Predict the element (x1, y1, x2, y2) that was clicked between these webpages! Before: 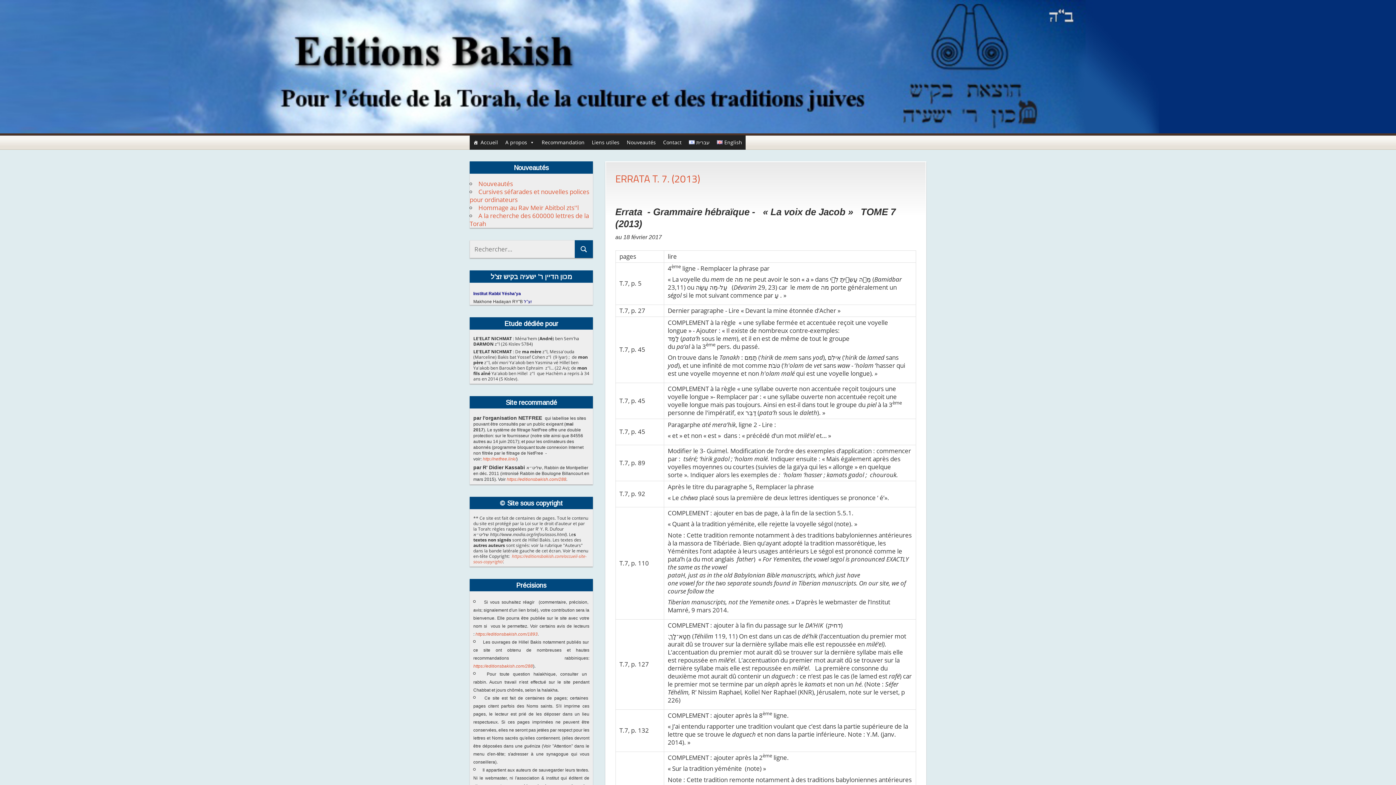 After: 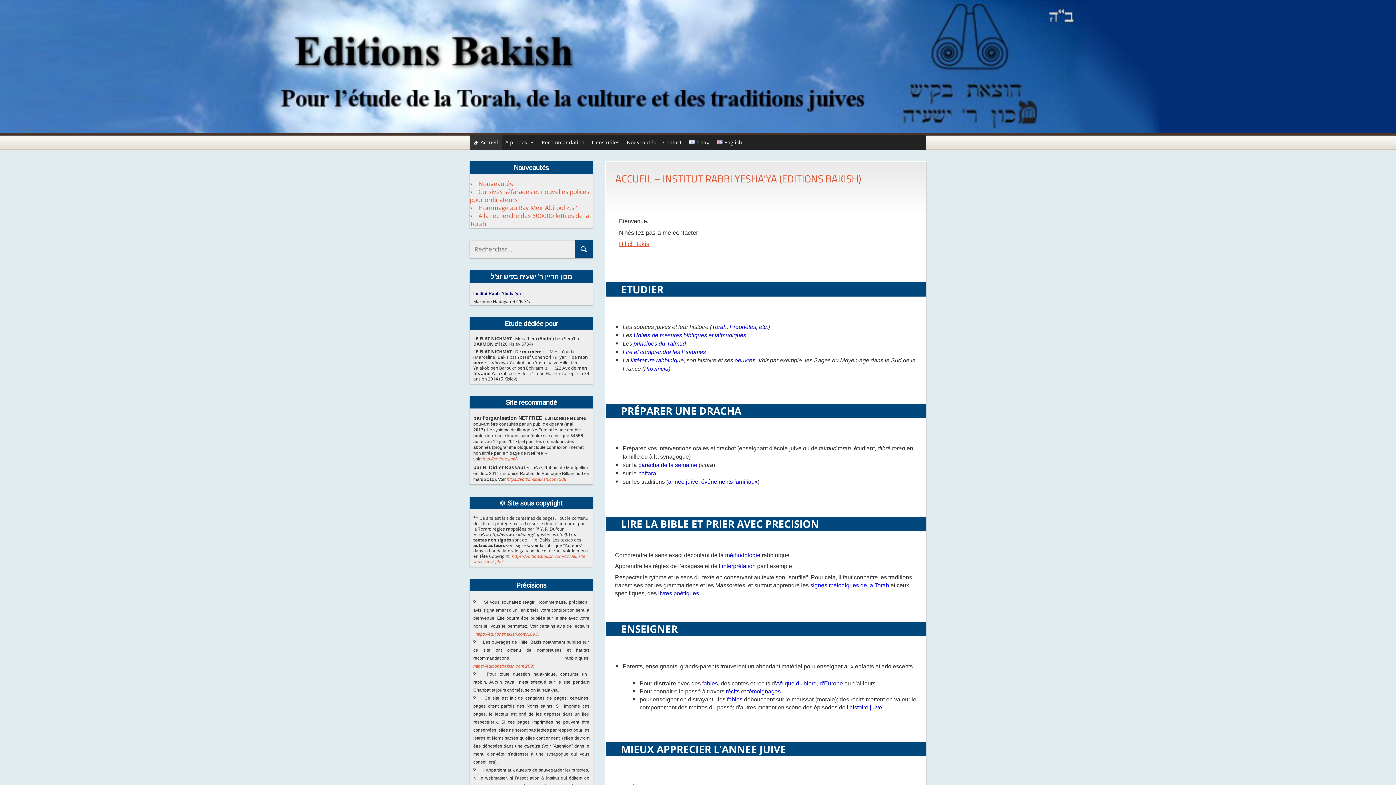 Action: bbox: (469, 135, 501, 149) label: Accueil